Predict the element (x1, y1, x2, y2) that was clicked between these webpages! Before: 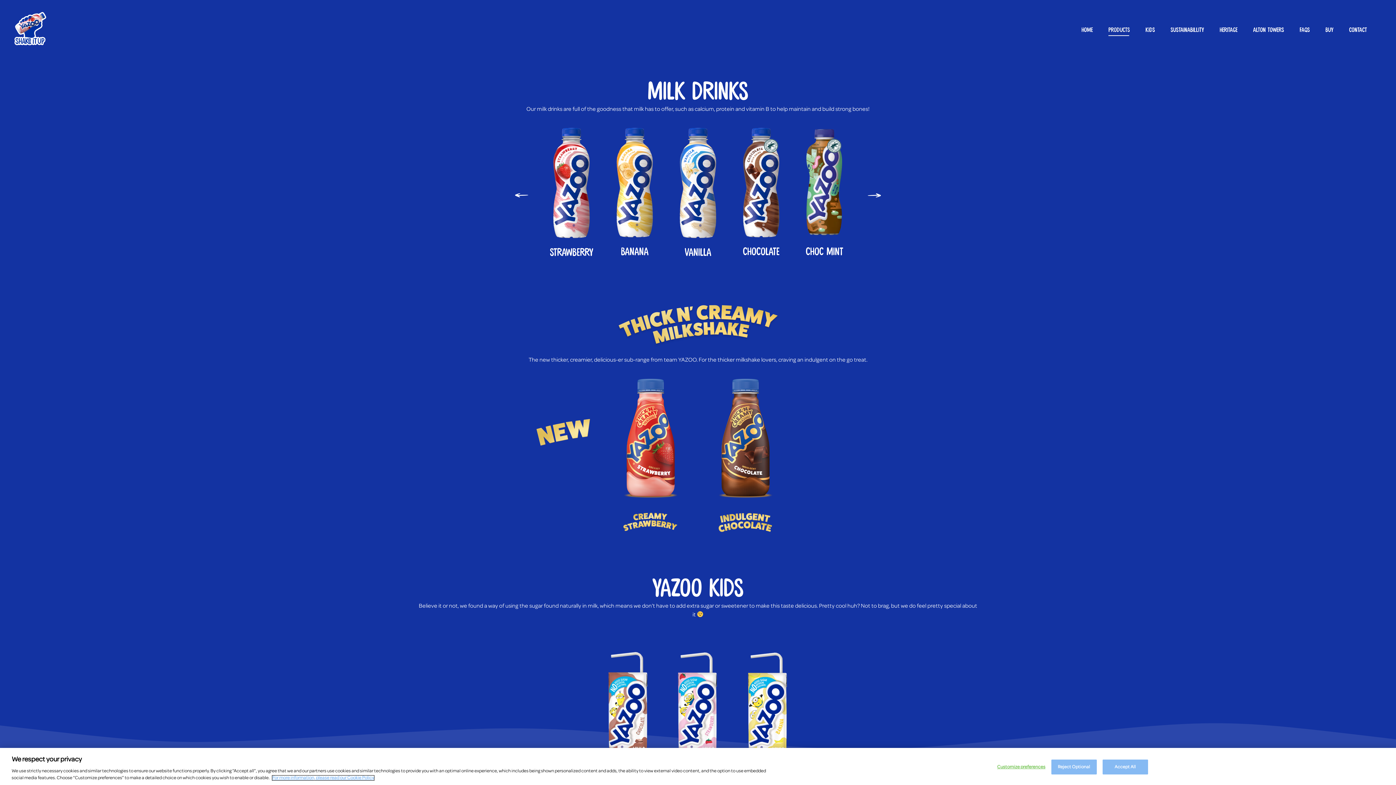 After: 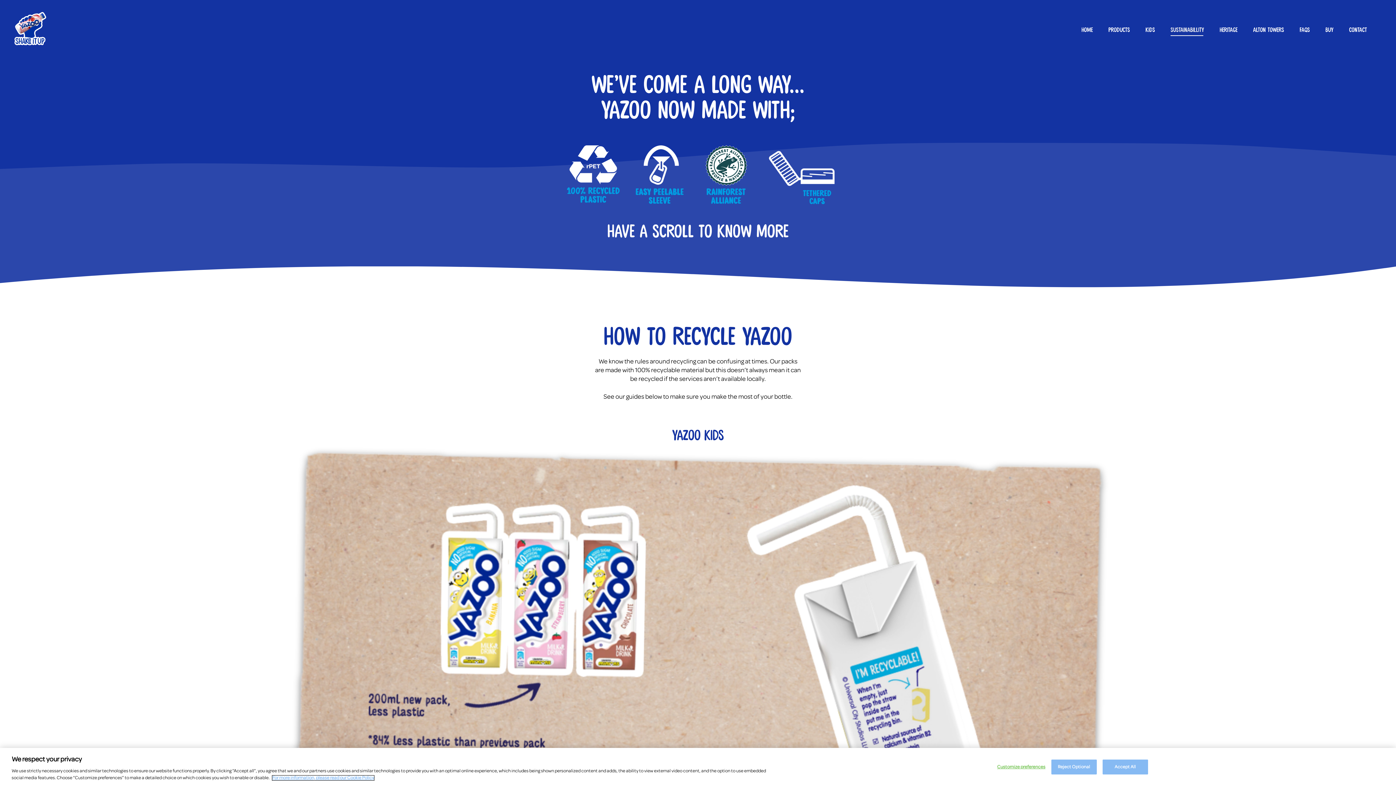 Action: label: SUSTAINABILLITY bbox: (1170, 26, 1204, 40)